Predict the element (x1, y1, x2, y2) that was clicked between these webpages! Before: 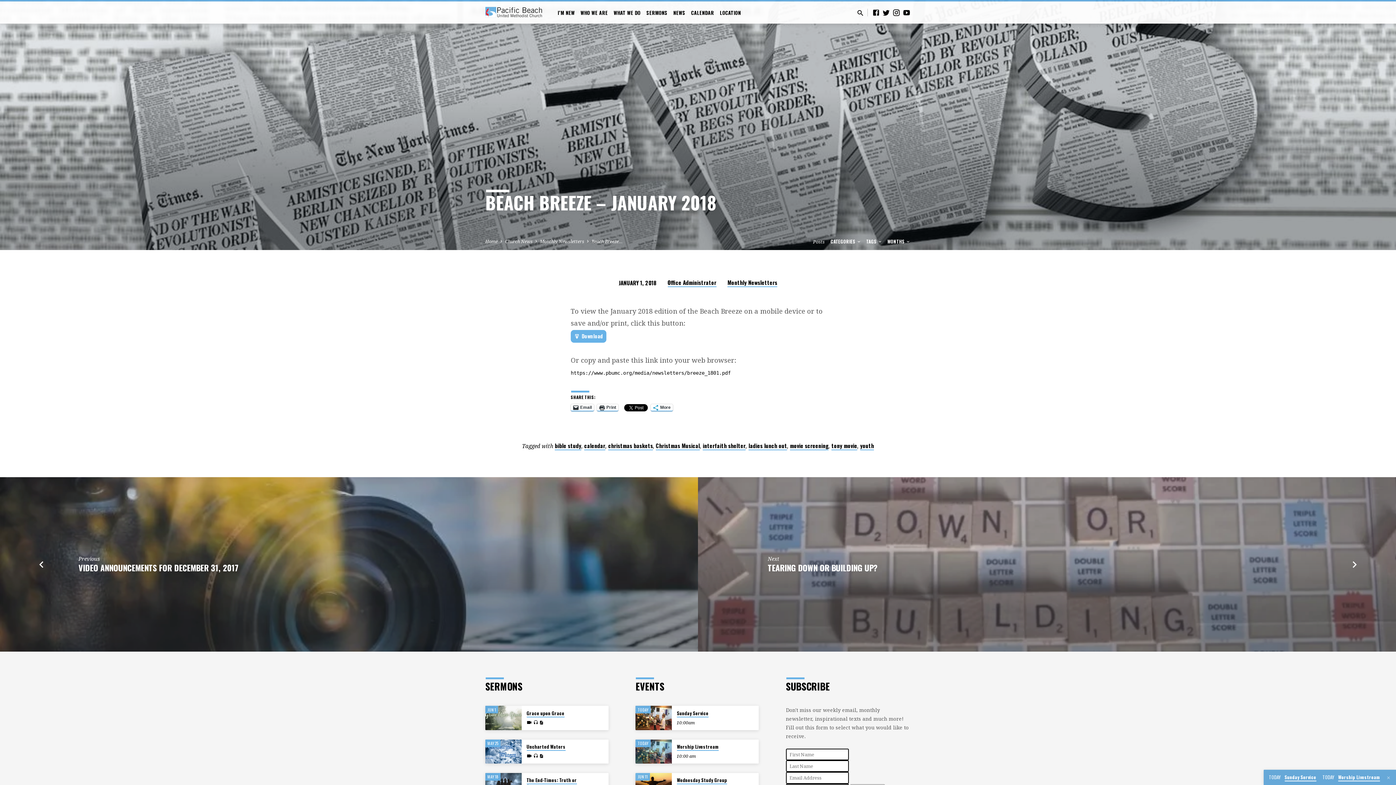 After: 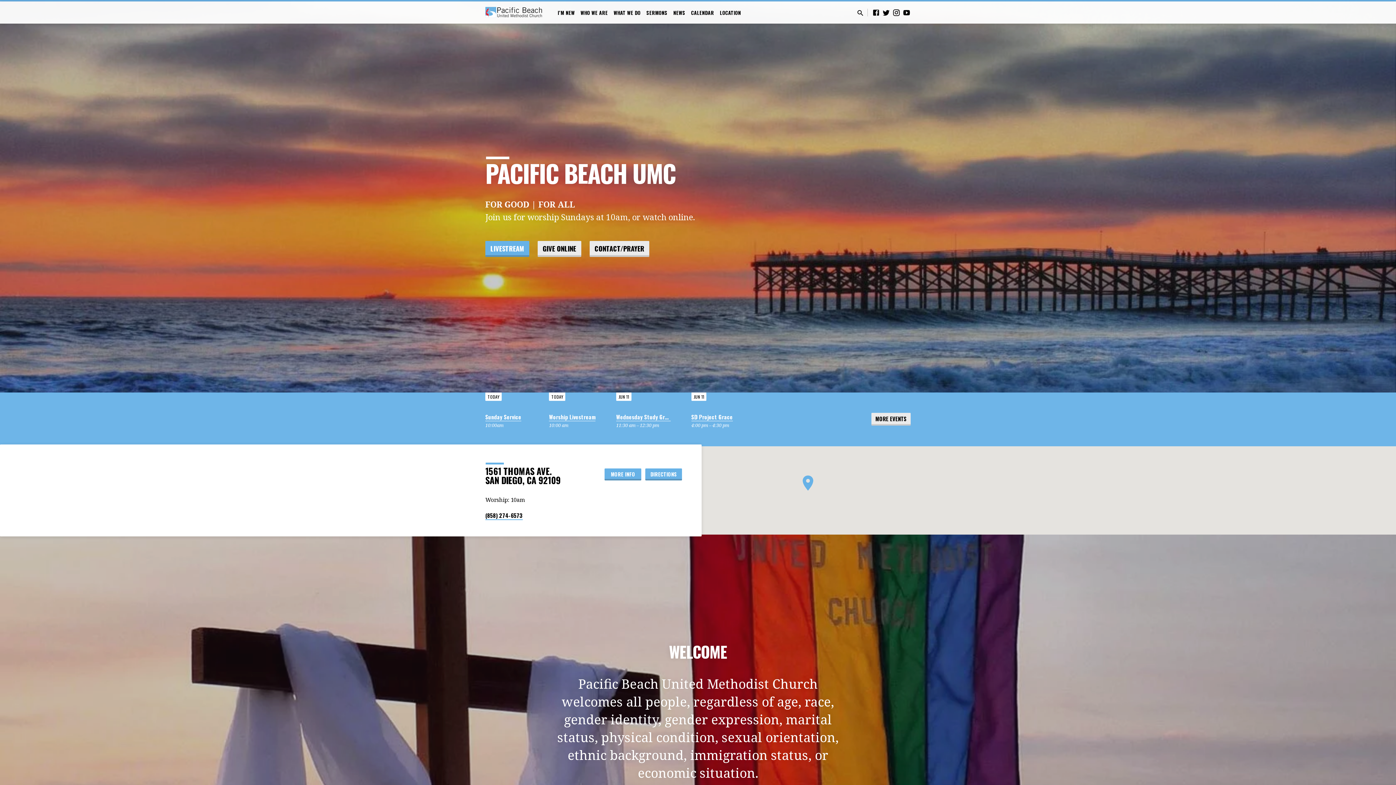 Action: label: Home bbox: (485, 238, 497, 244)